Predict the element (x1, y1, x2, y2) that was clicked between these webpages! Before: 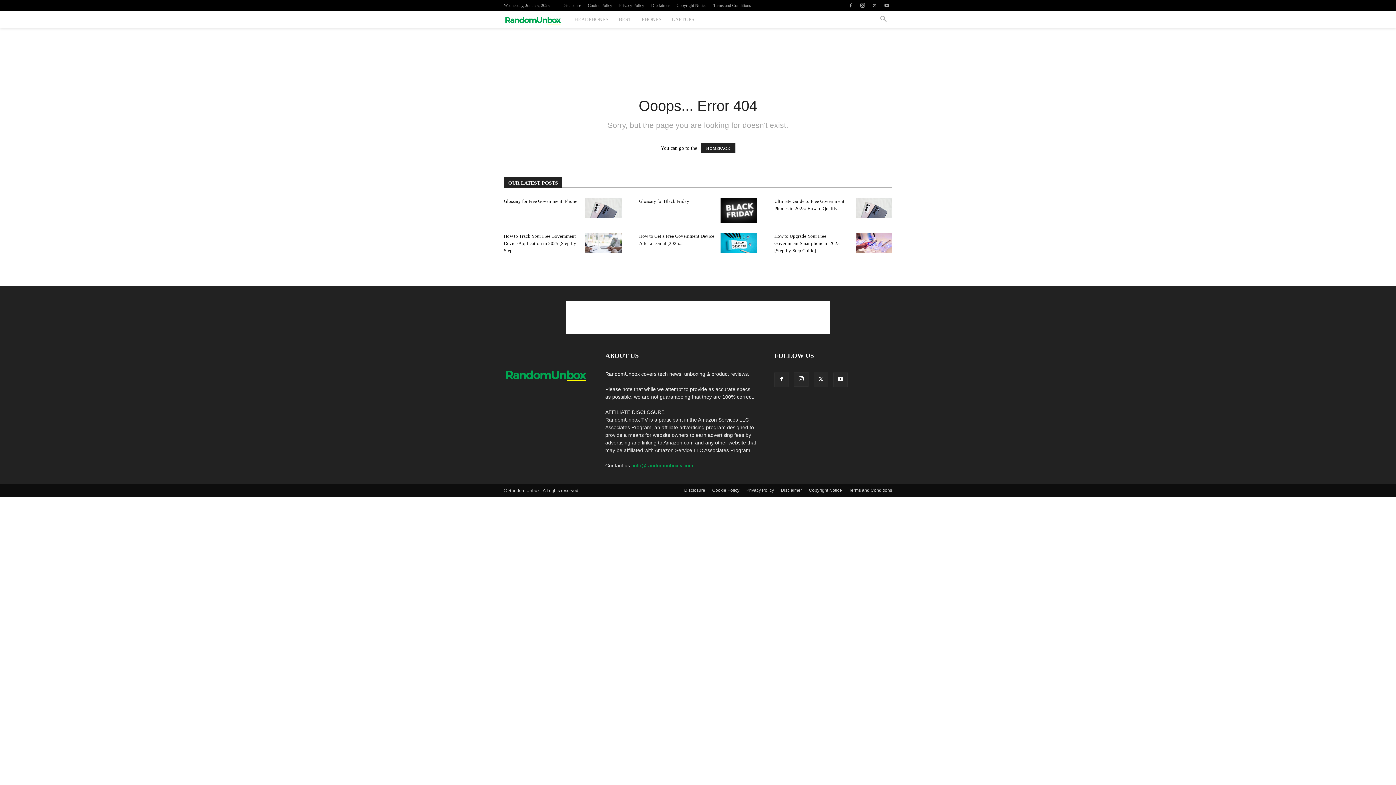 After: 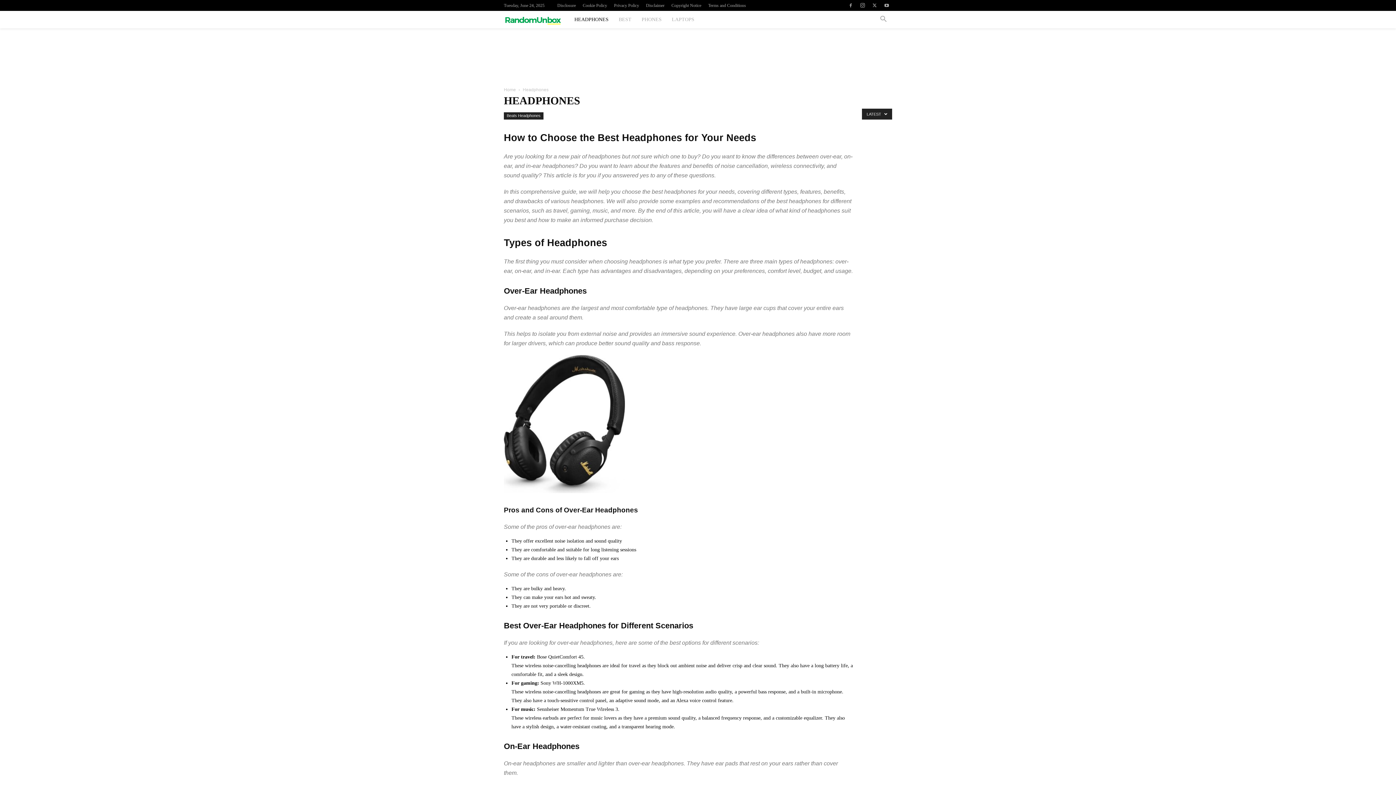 Action: label: HEADPHONES bbox: (569, 10, 613, 28)